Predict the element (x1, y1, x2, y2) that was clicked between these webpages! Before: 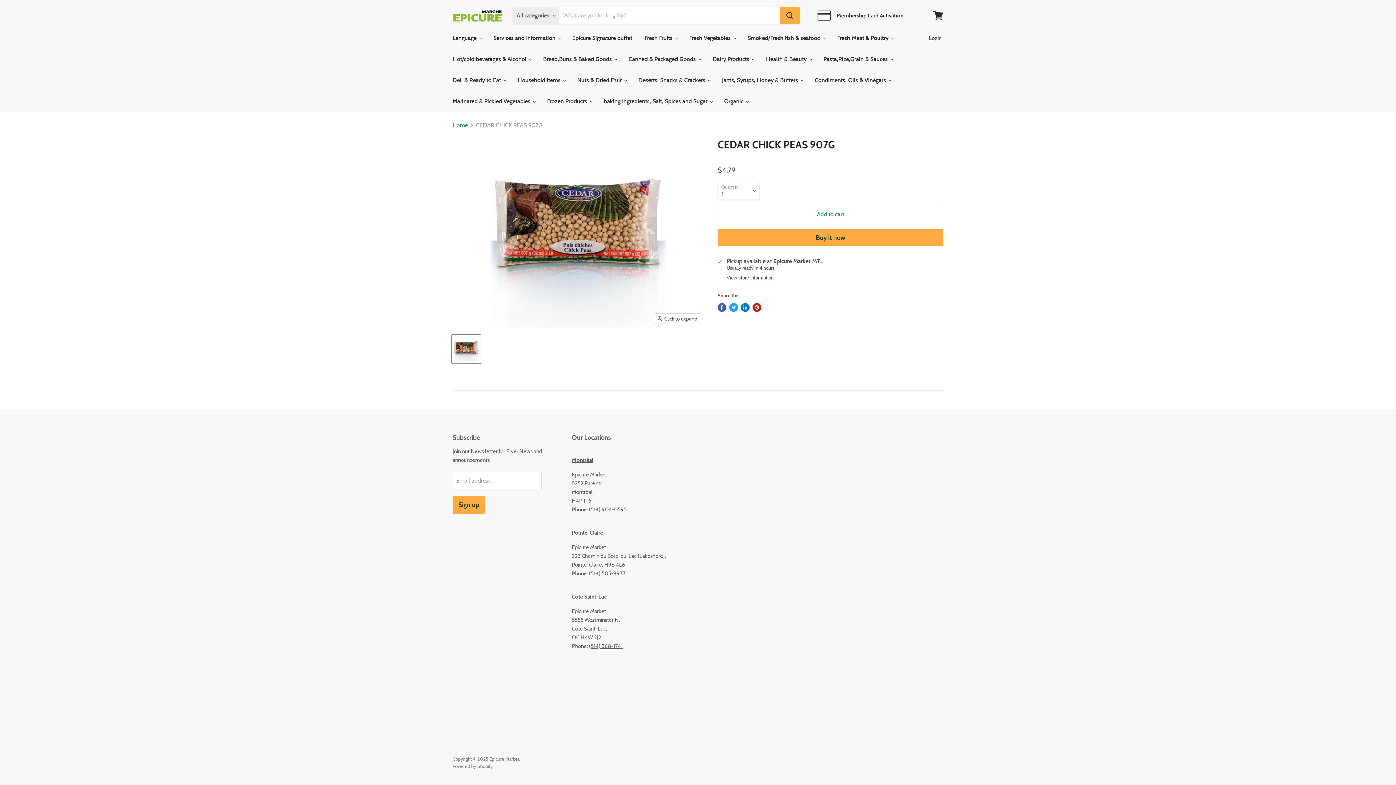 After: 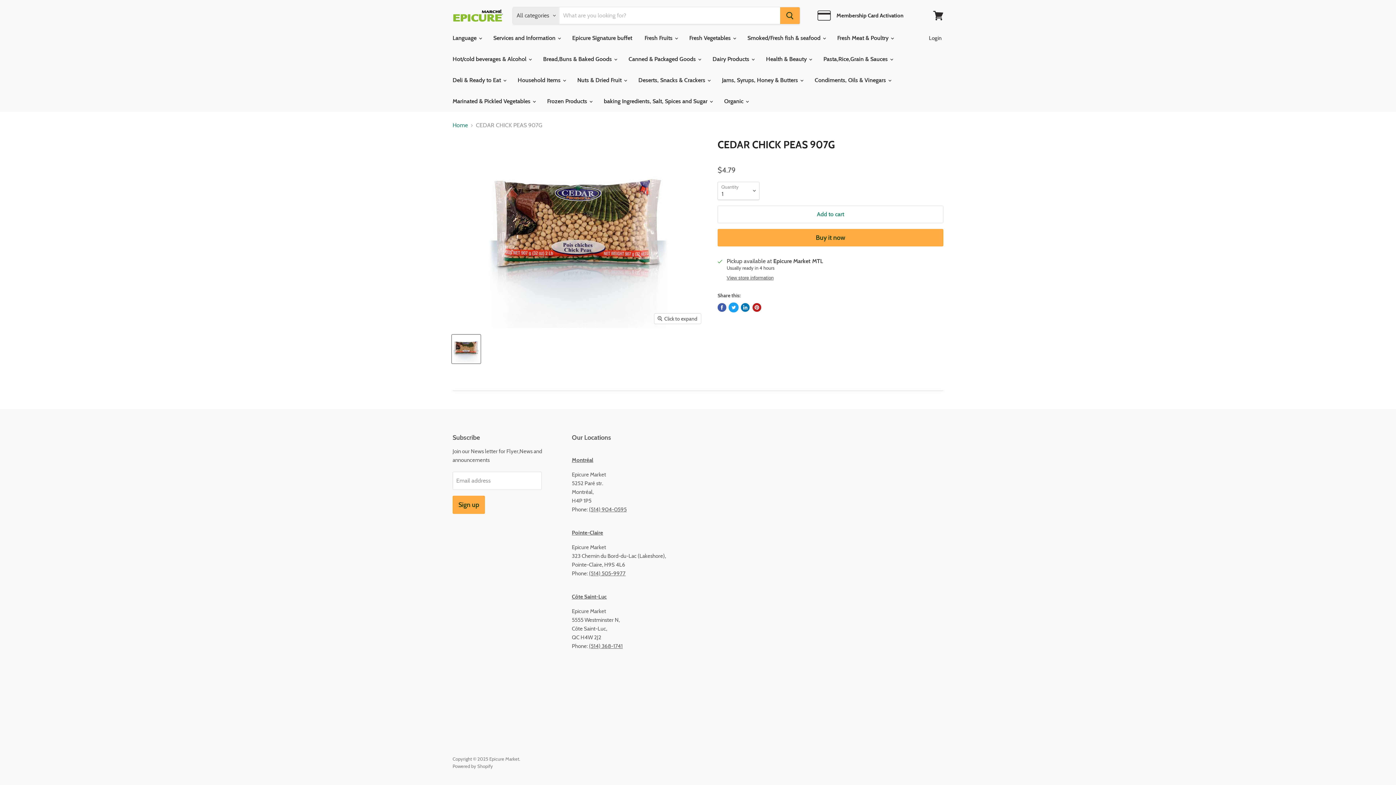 Action: bbox: (729, 303, 738, 312) label: Tweet on Twitter